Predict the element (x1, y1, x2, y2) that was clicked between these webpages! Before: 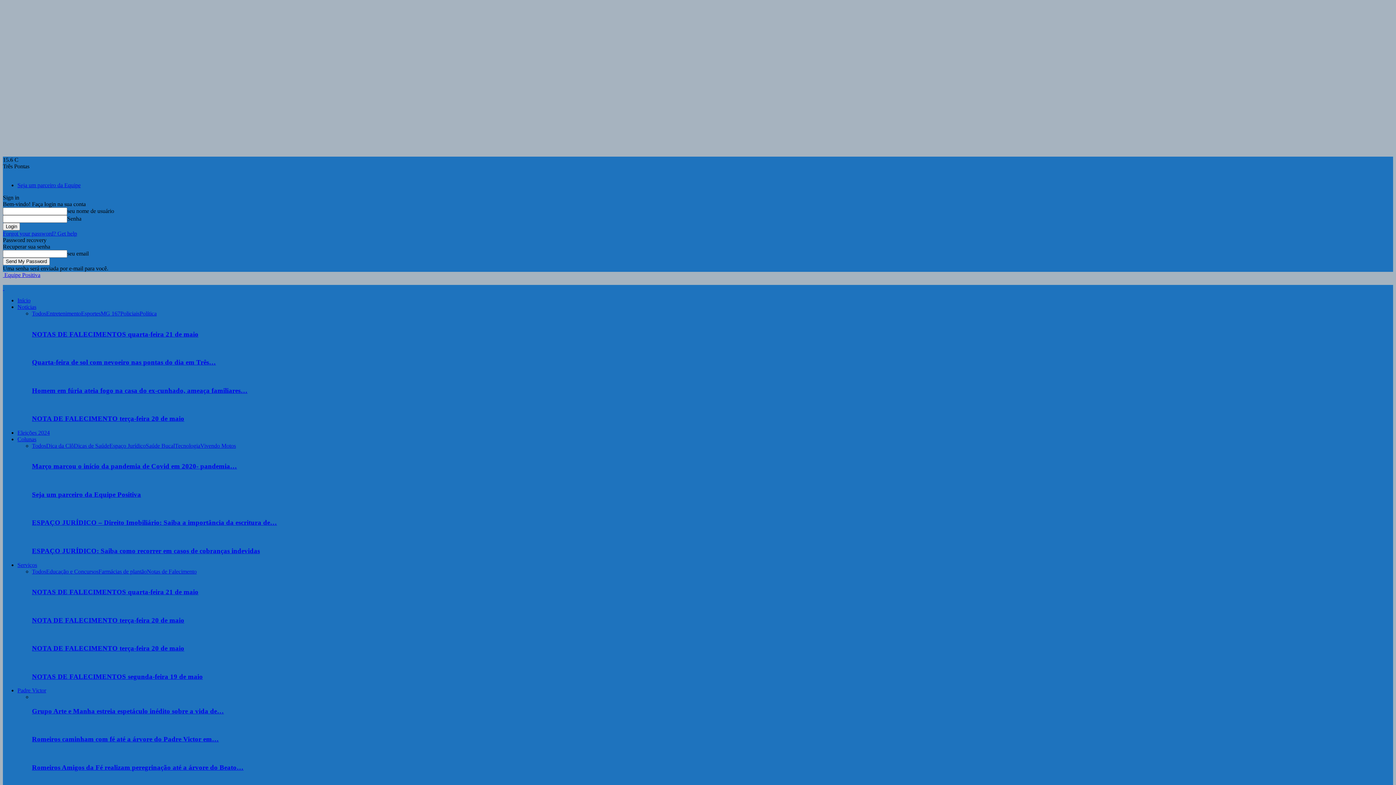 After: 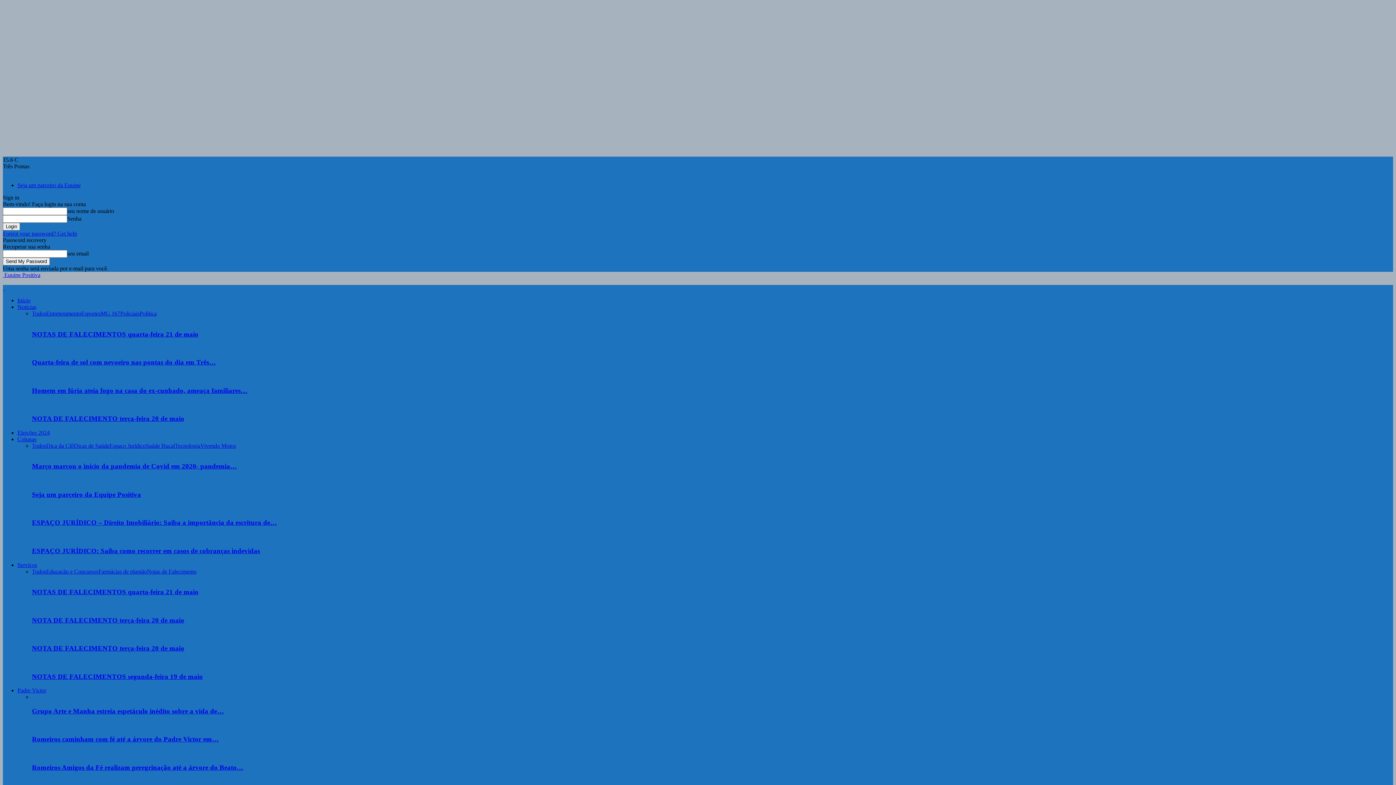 Action: bbox: (17, 687, 46, 693) label: Padre Victor